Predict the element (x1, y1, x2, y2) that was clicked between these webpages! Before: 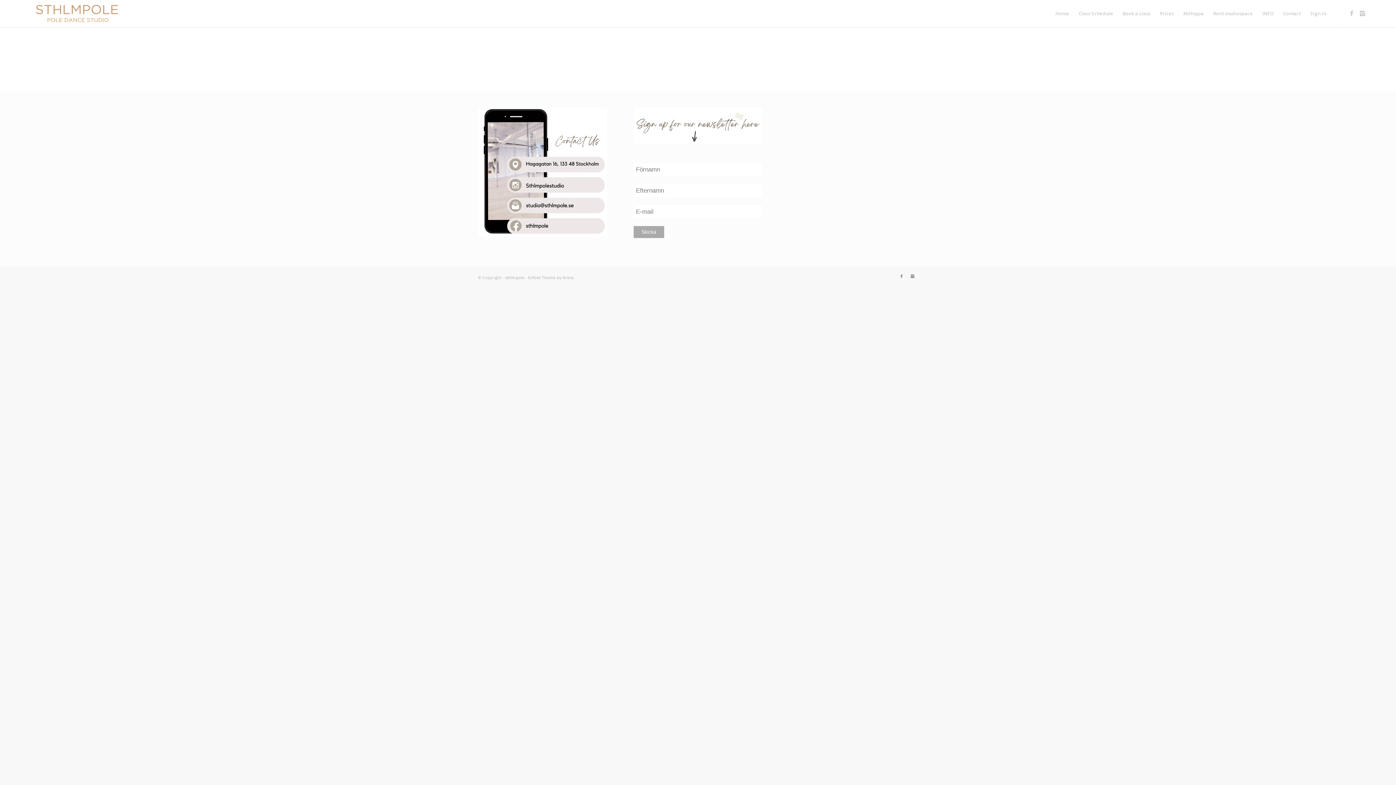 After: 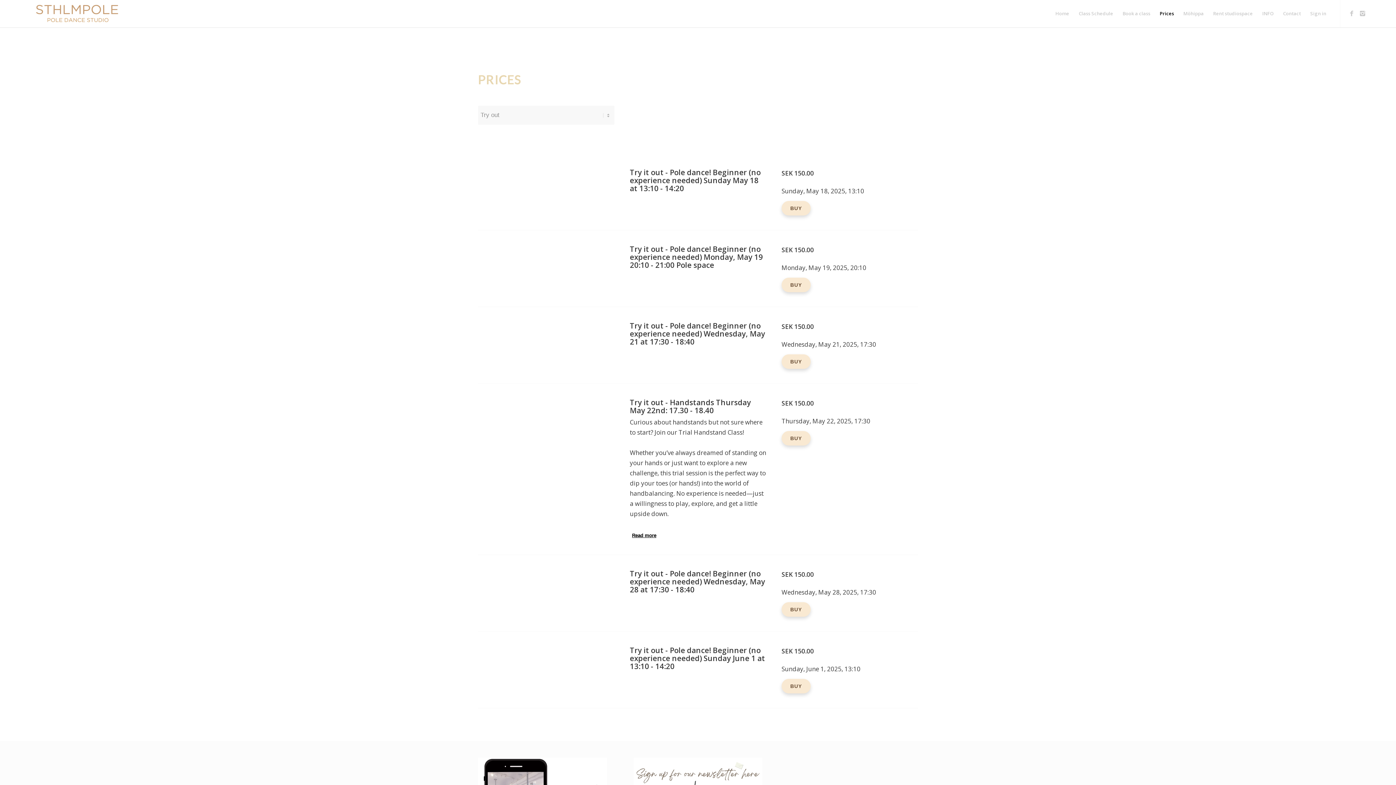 Action: bbox: (1155, 0, 1178, 27) label: Prices